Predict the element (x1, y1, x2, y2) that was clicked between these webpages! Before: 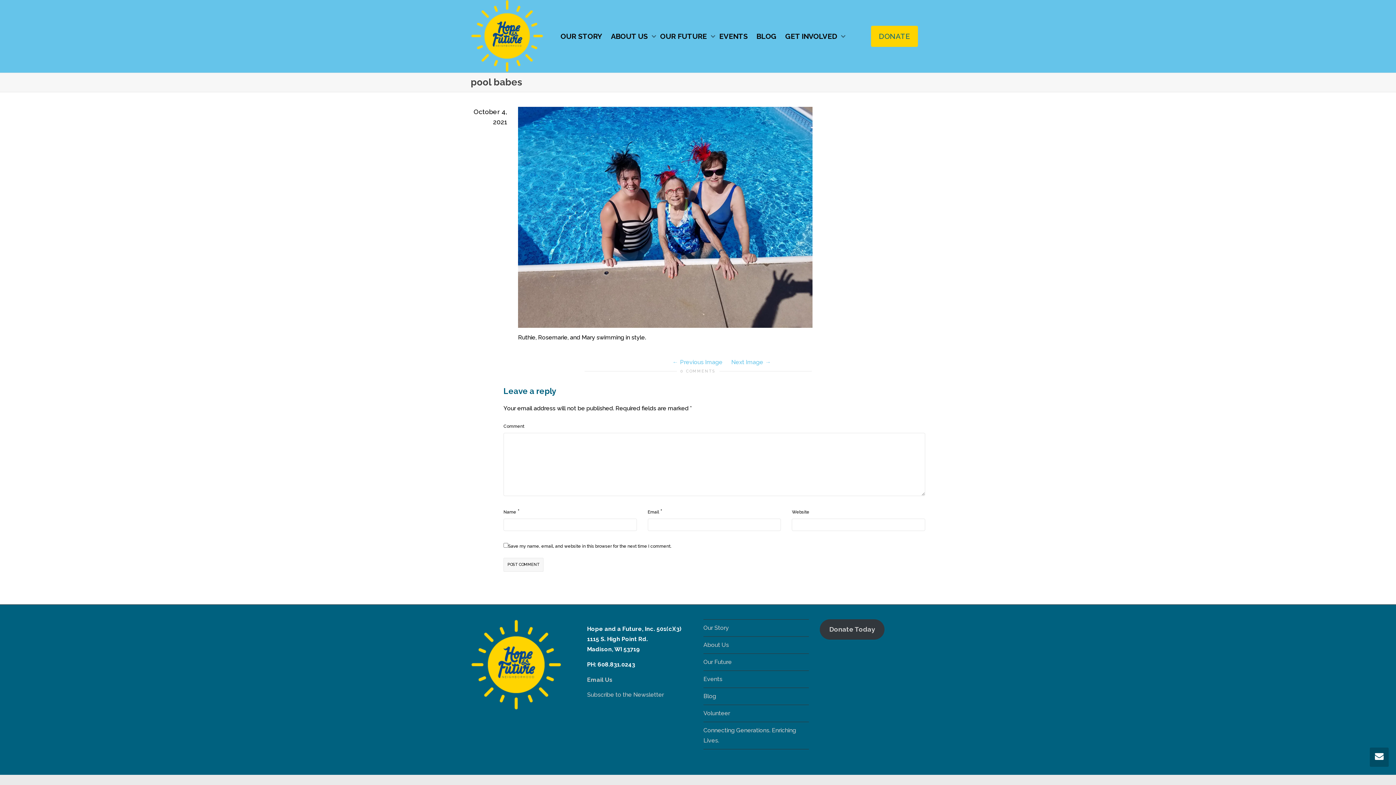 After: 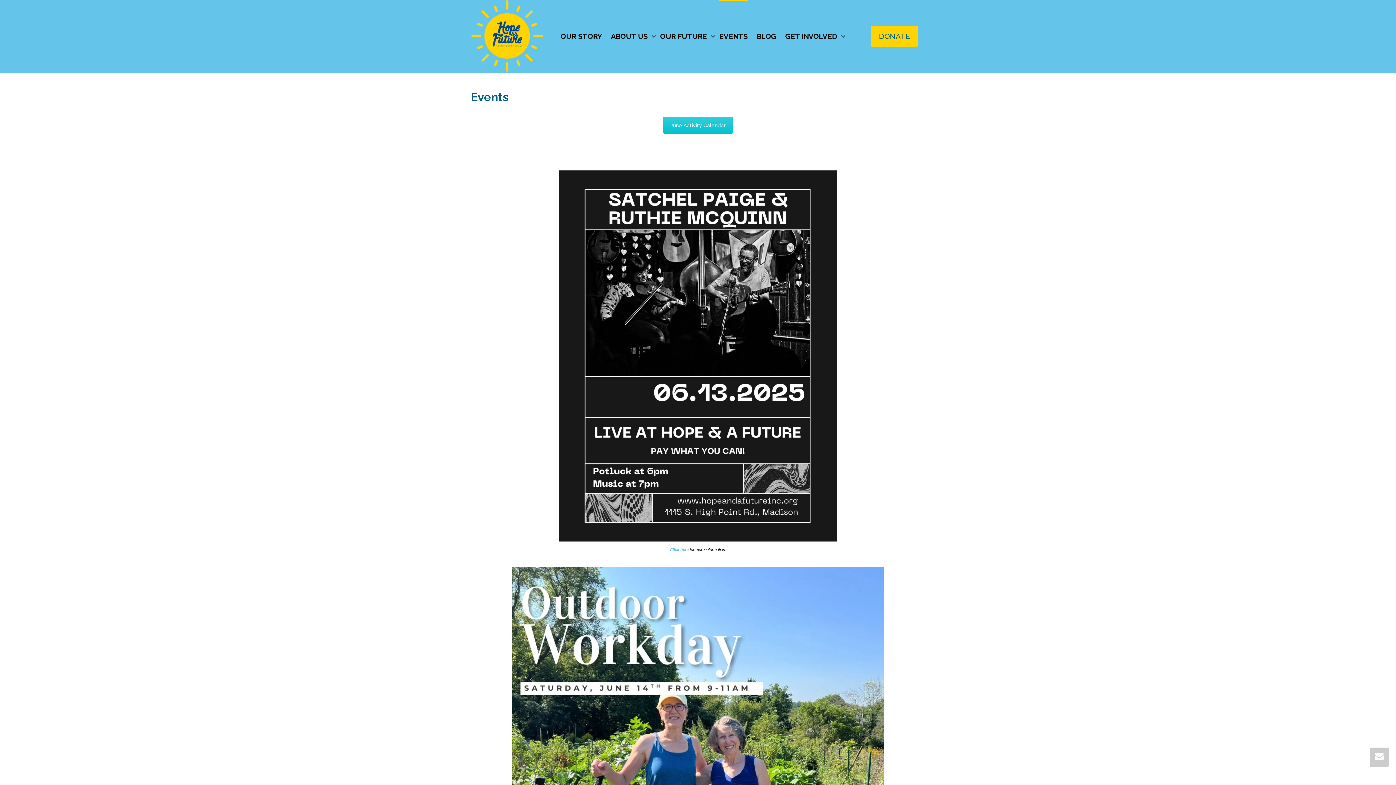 Action: bbox: (703, 671, 809, 688) label: Events